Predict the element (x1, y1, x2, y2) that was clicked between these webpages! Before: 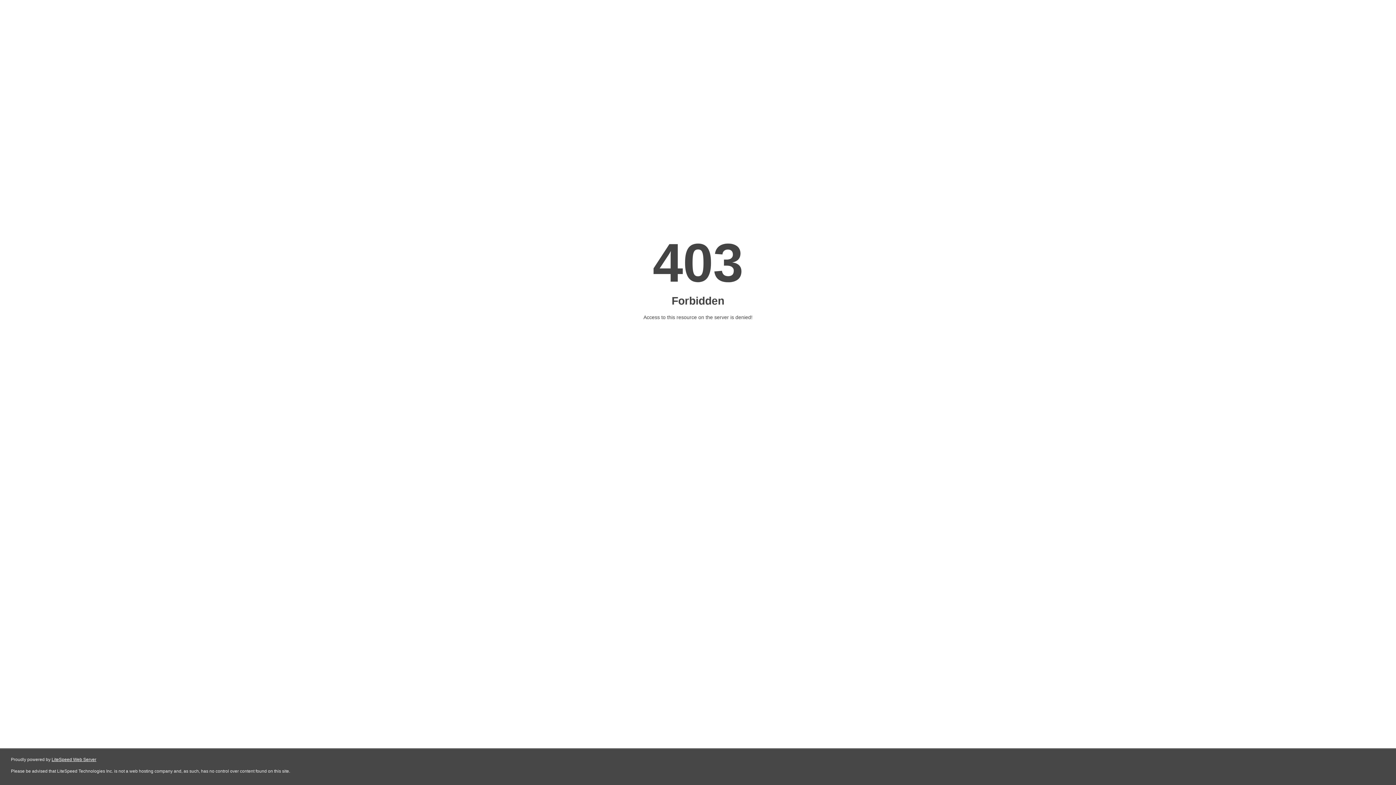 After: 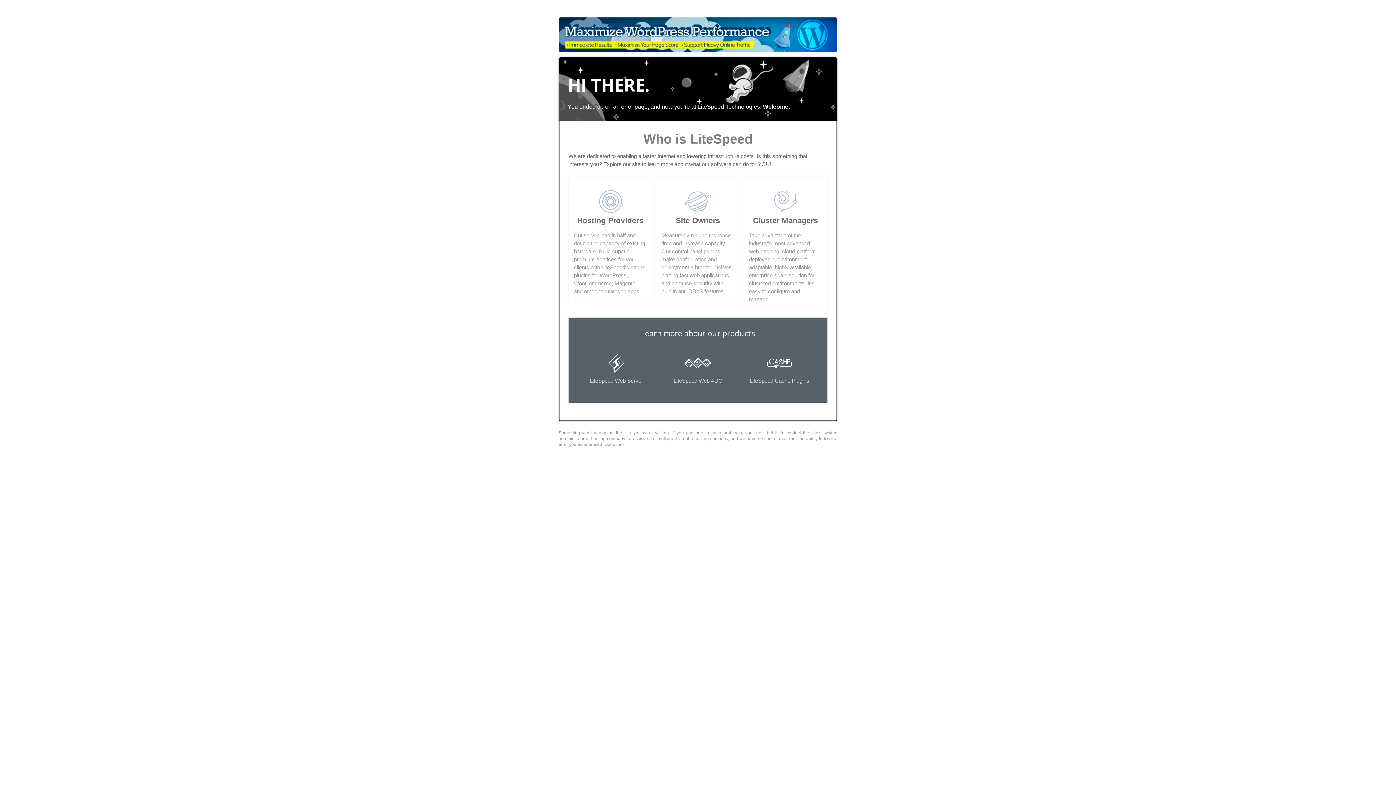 Action: label: LiteSpeed Web Server bbox: (51, 757, 96, 762)